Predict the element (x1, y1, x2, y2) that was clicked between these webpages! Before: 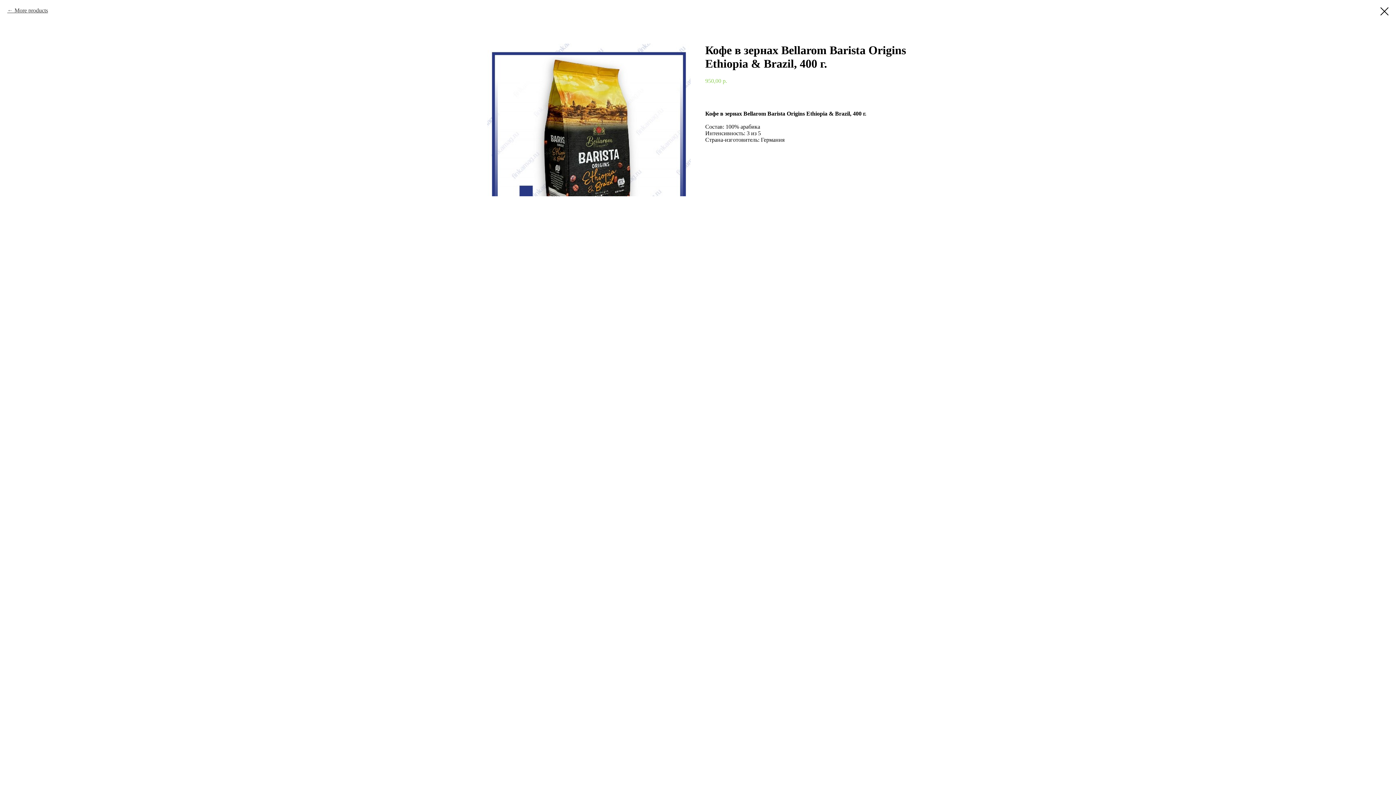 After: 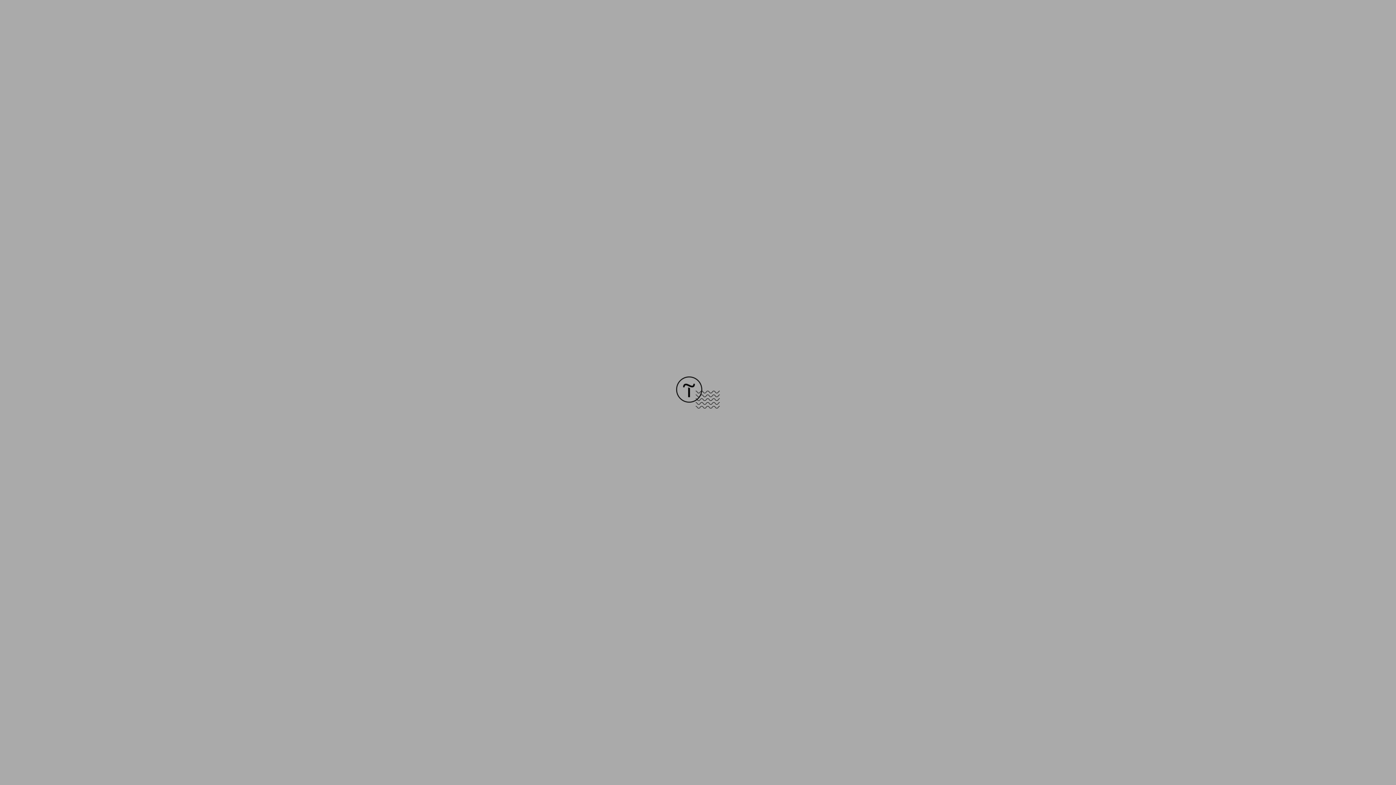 Action: label: More products bbox: (7, 7, 48, 13)